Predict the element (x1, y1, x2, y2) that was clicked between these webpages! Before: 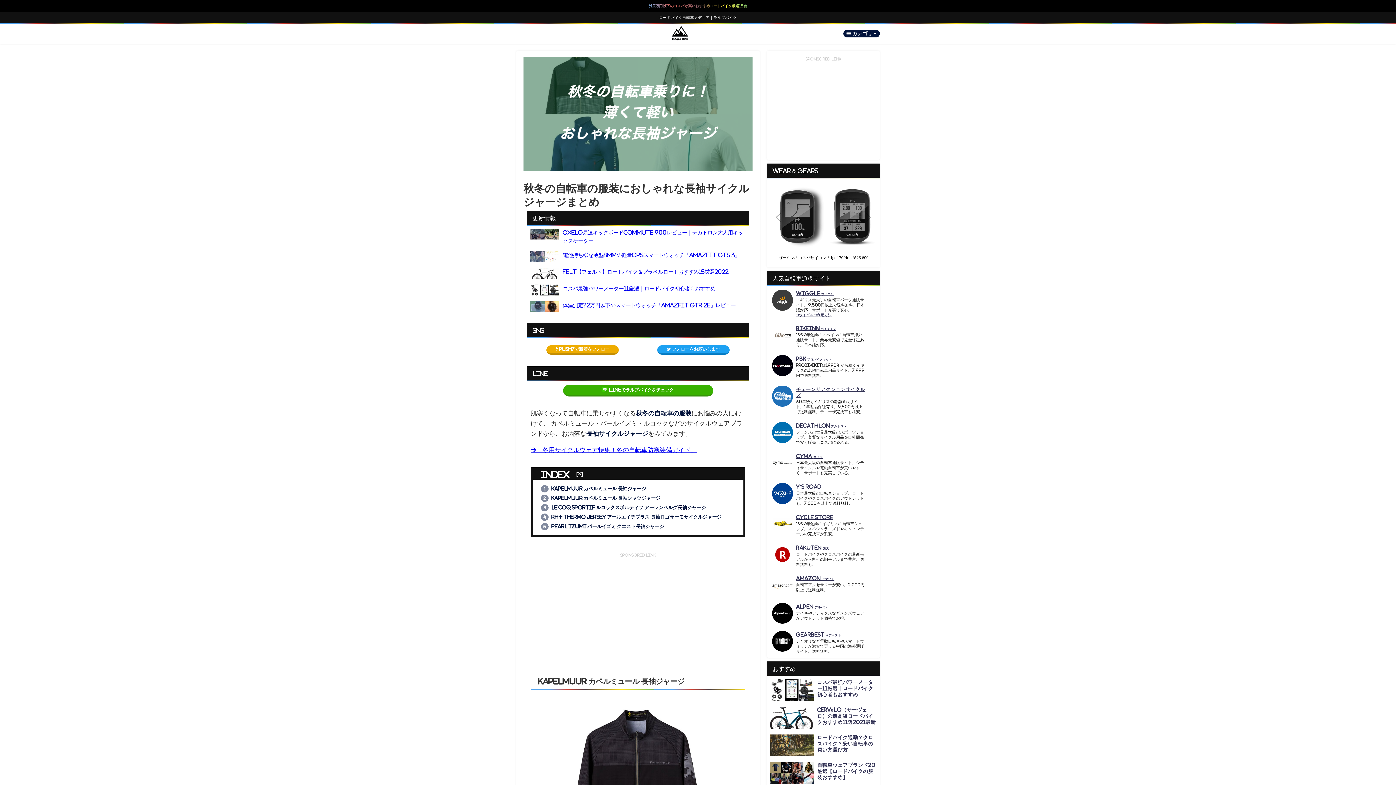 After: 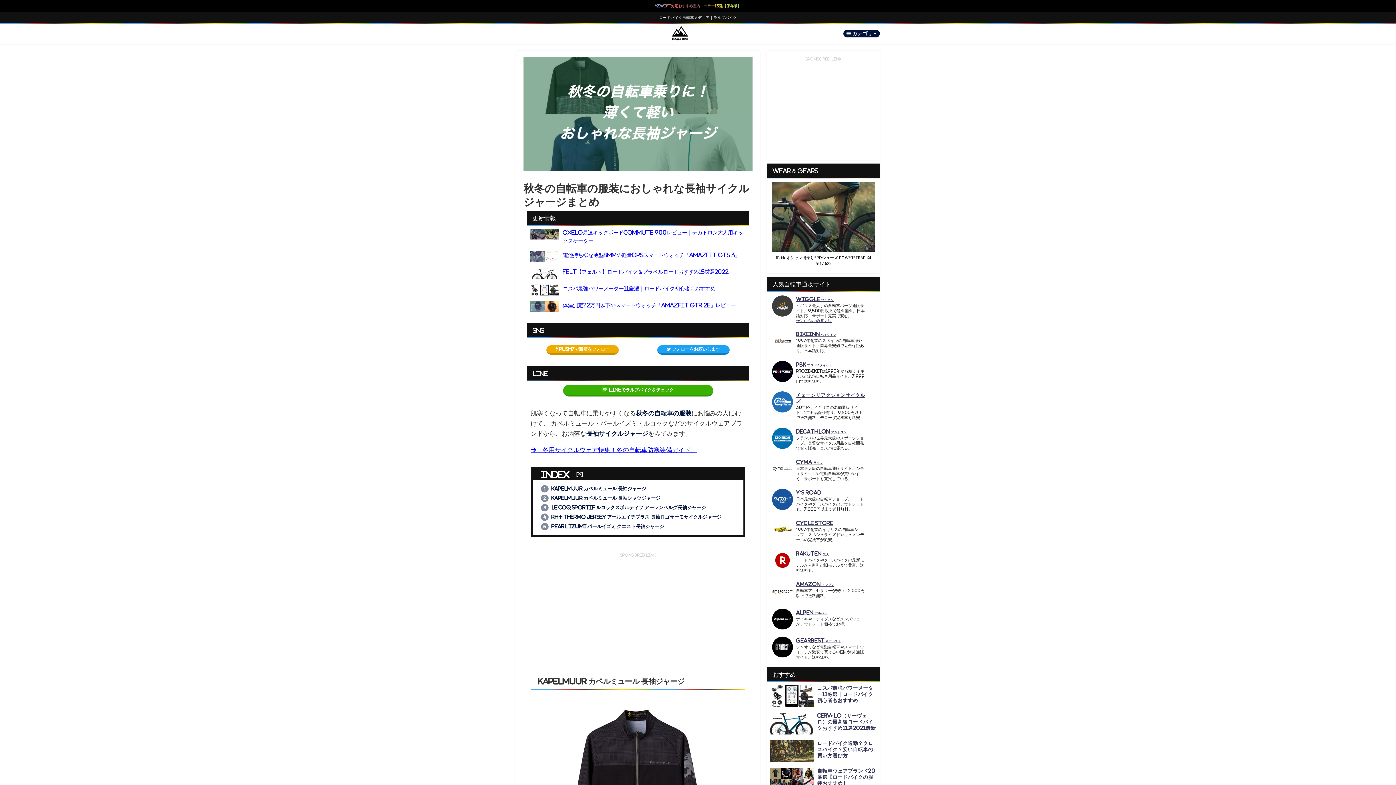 Action: bbox: (772, 483, 793, 504)